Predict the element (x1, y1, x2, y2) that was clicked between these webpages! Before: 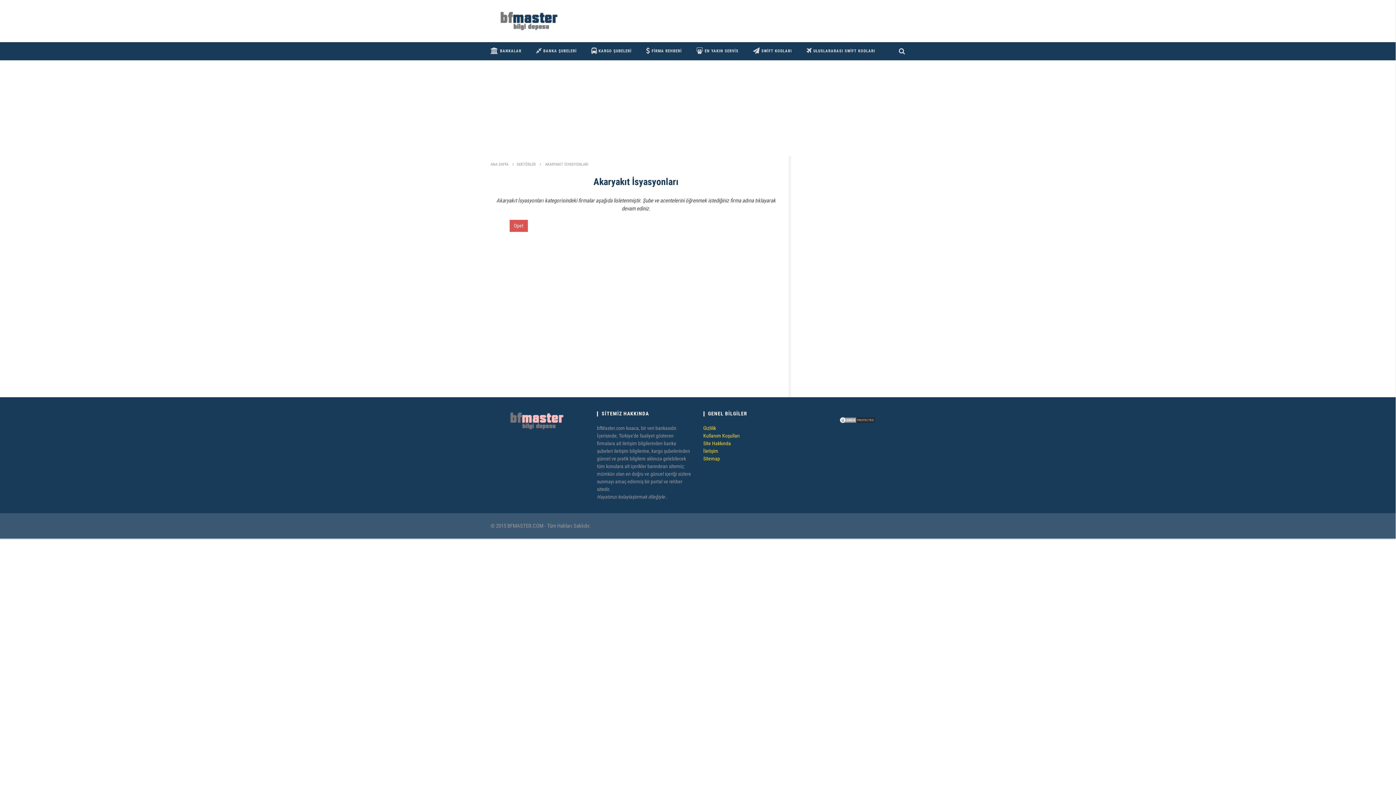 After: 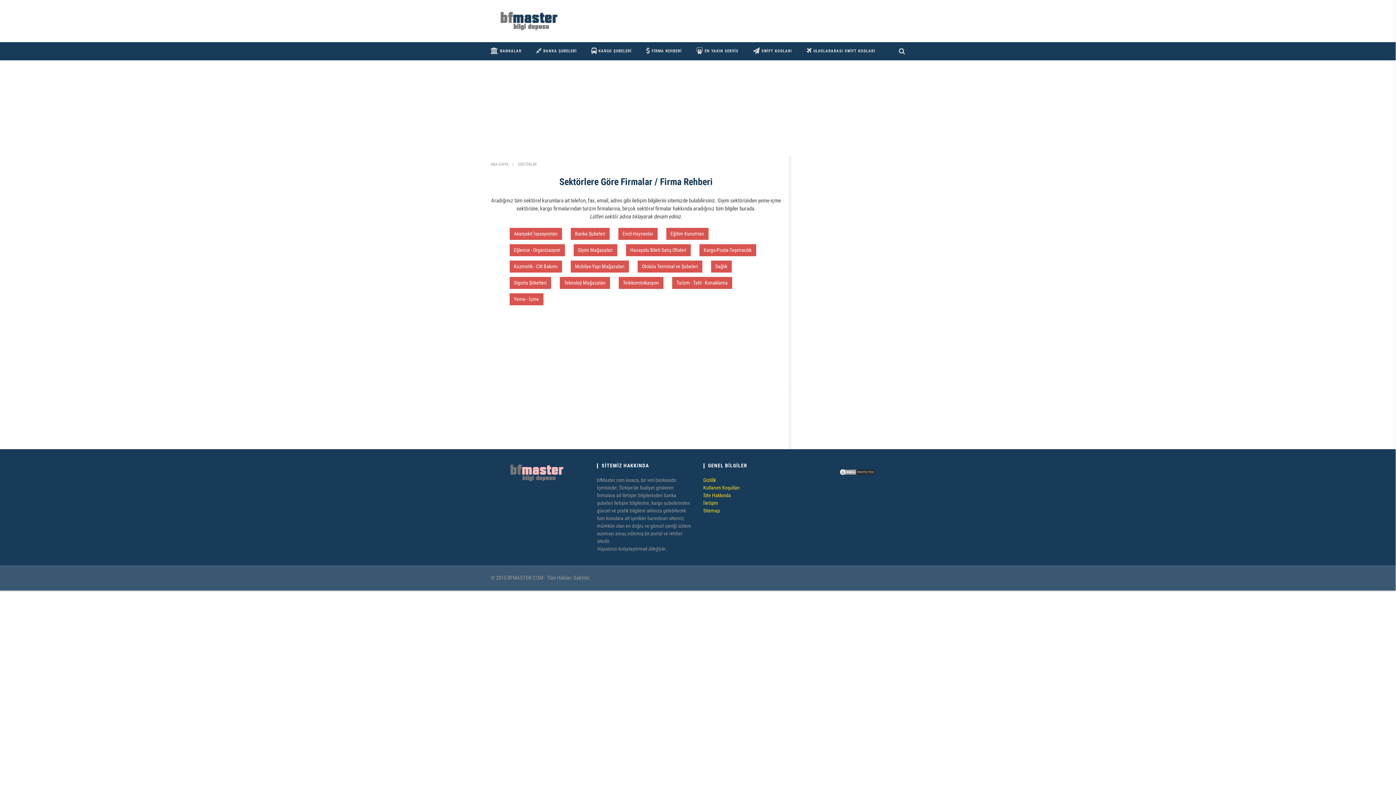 Action: bbox: (639, 42, 689, 60) label:  FİRMA REHBERİ